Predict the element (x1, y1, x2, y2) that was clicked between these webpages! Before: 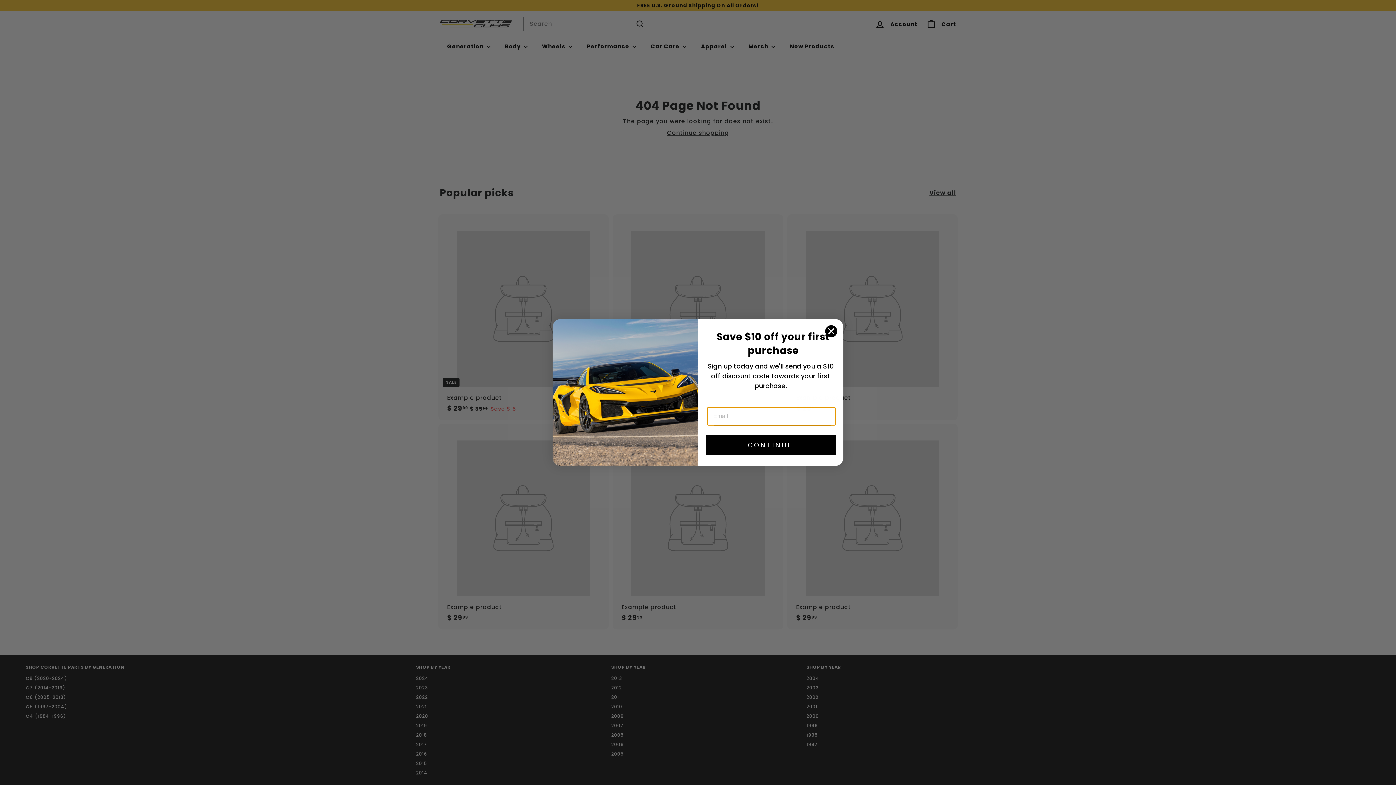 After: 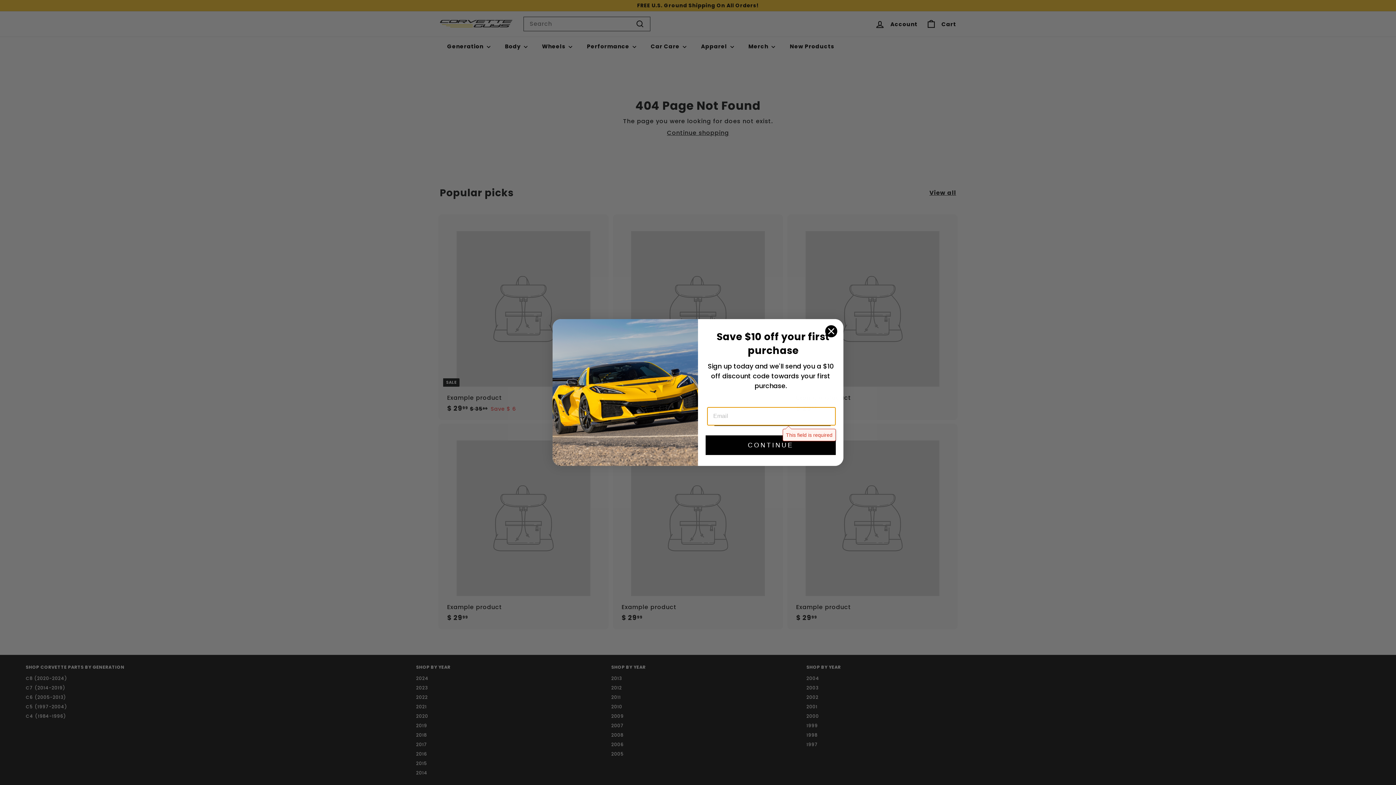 Action: label: CONTINUE bbox: (705, 435, 836, 455)